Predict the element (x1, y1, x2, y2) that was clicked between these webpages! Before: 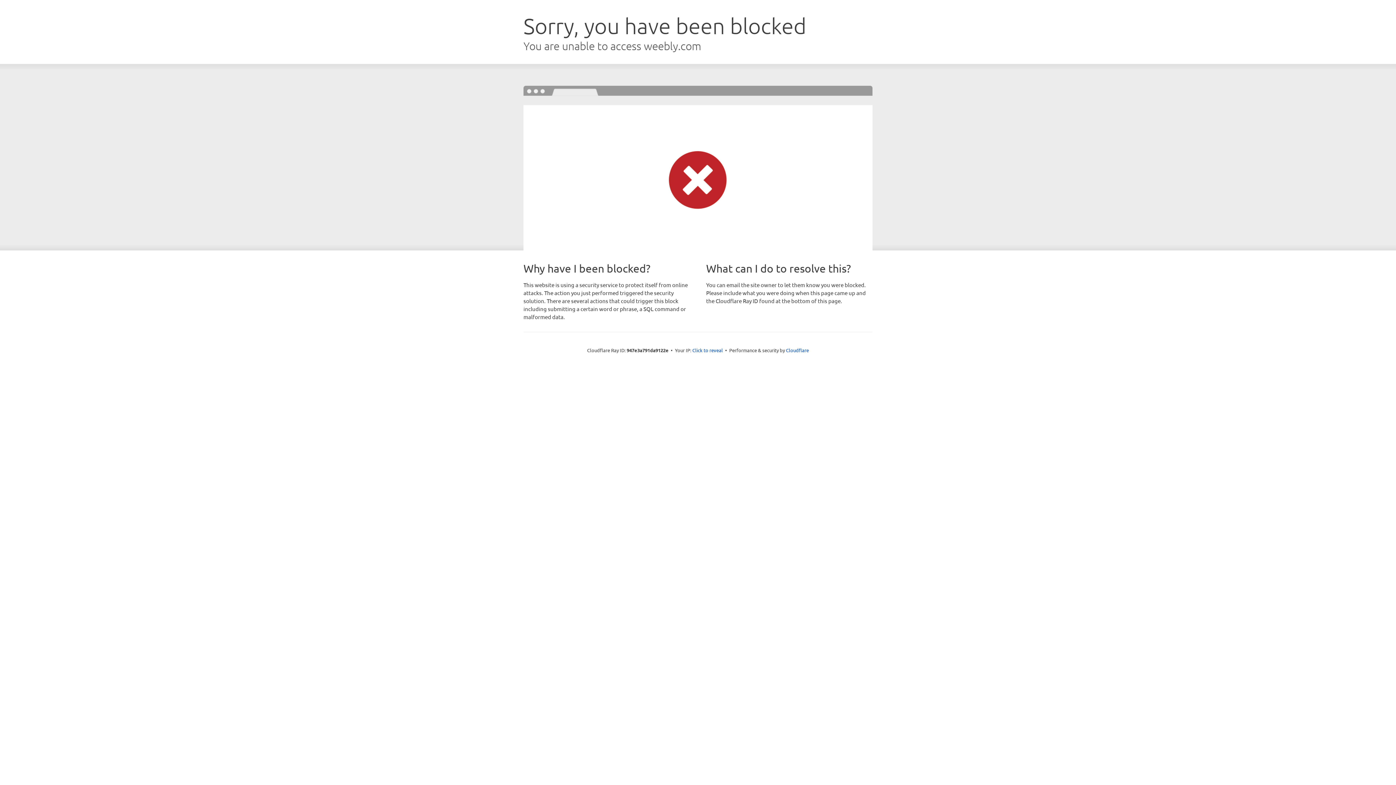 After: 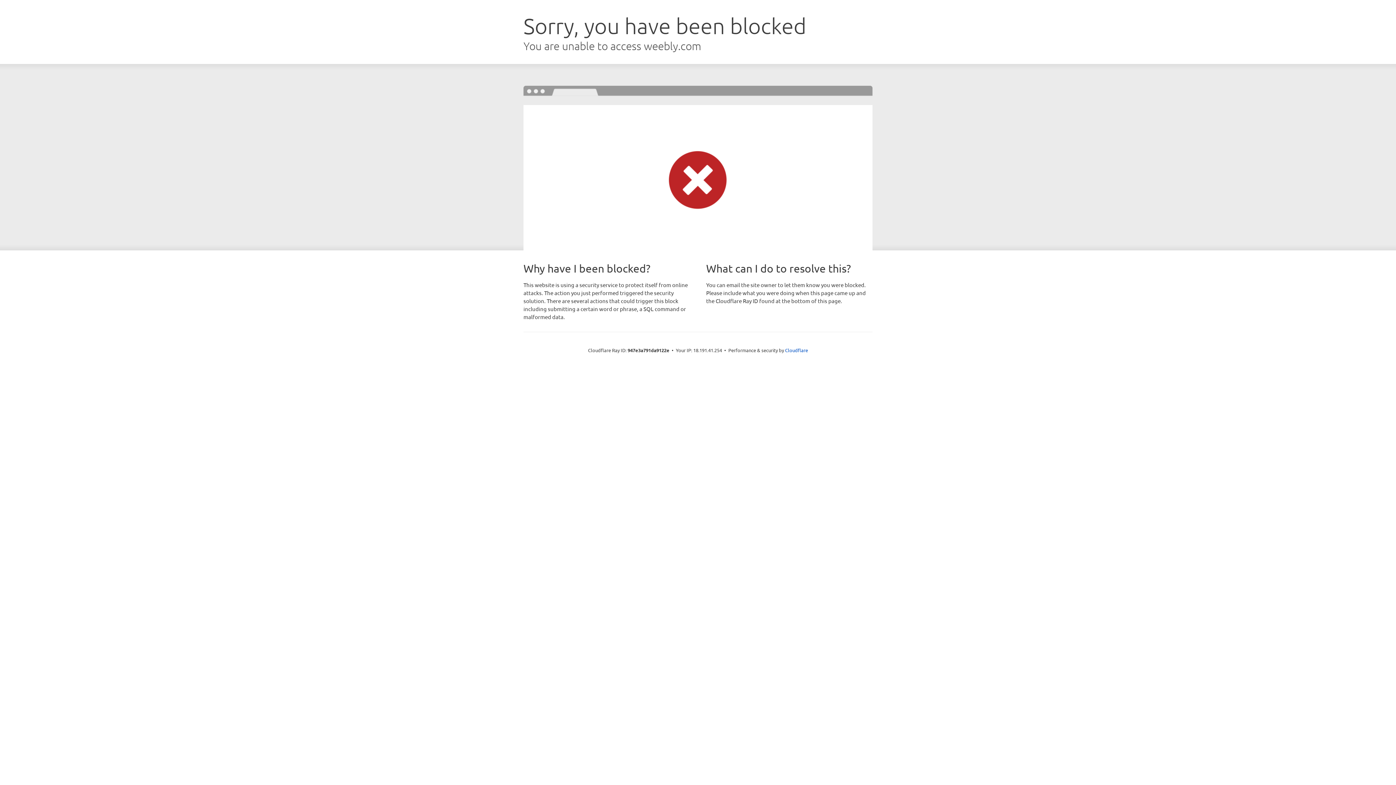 Action: label: Click to reveal bbox: (692, 346, 723, 353)